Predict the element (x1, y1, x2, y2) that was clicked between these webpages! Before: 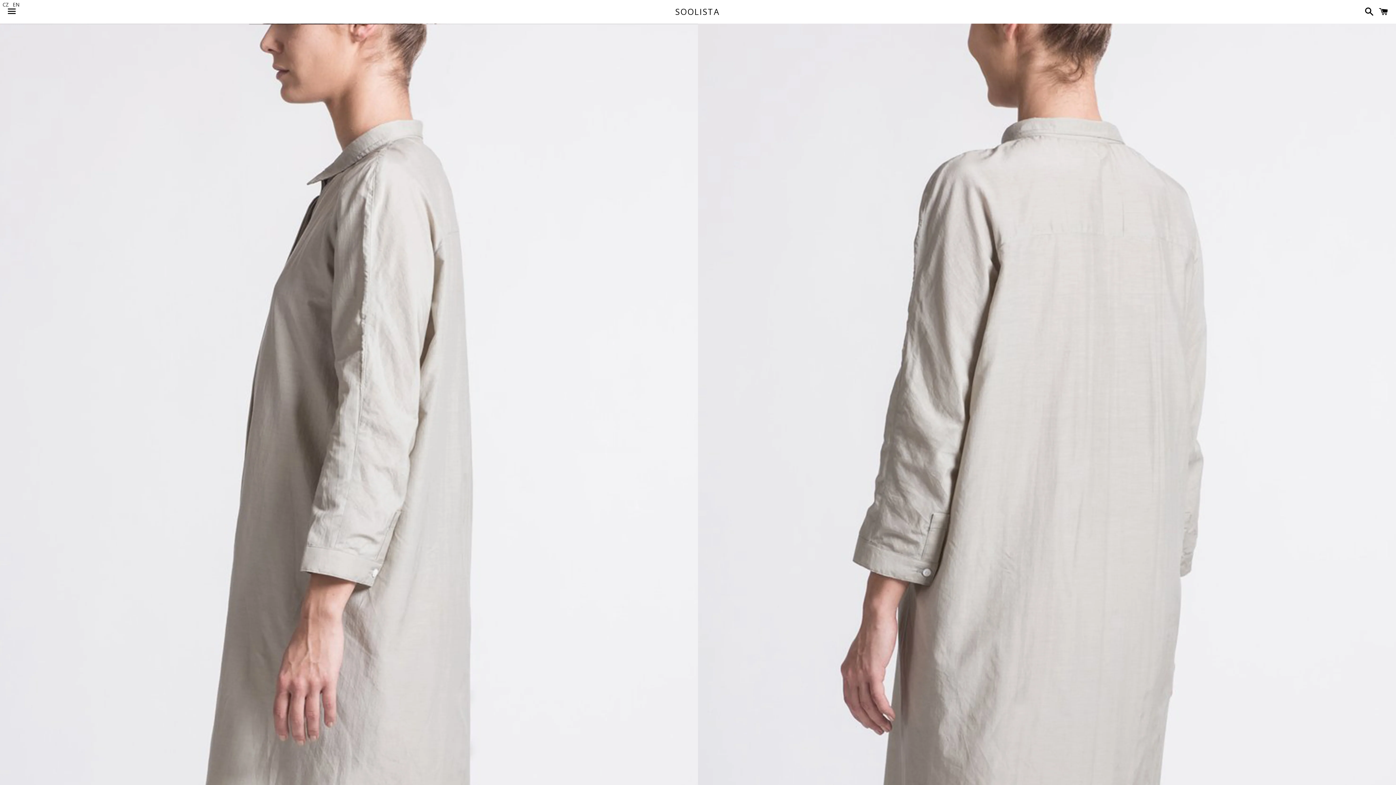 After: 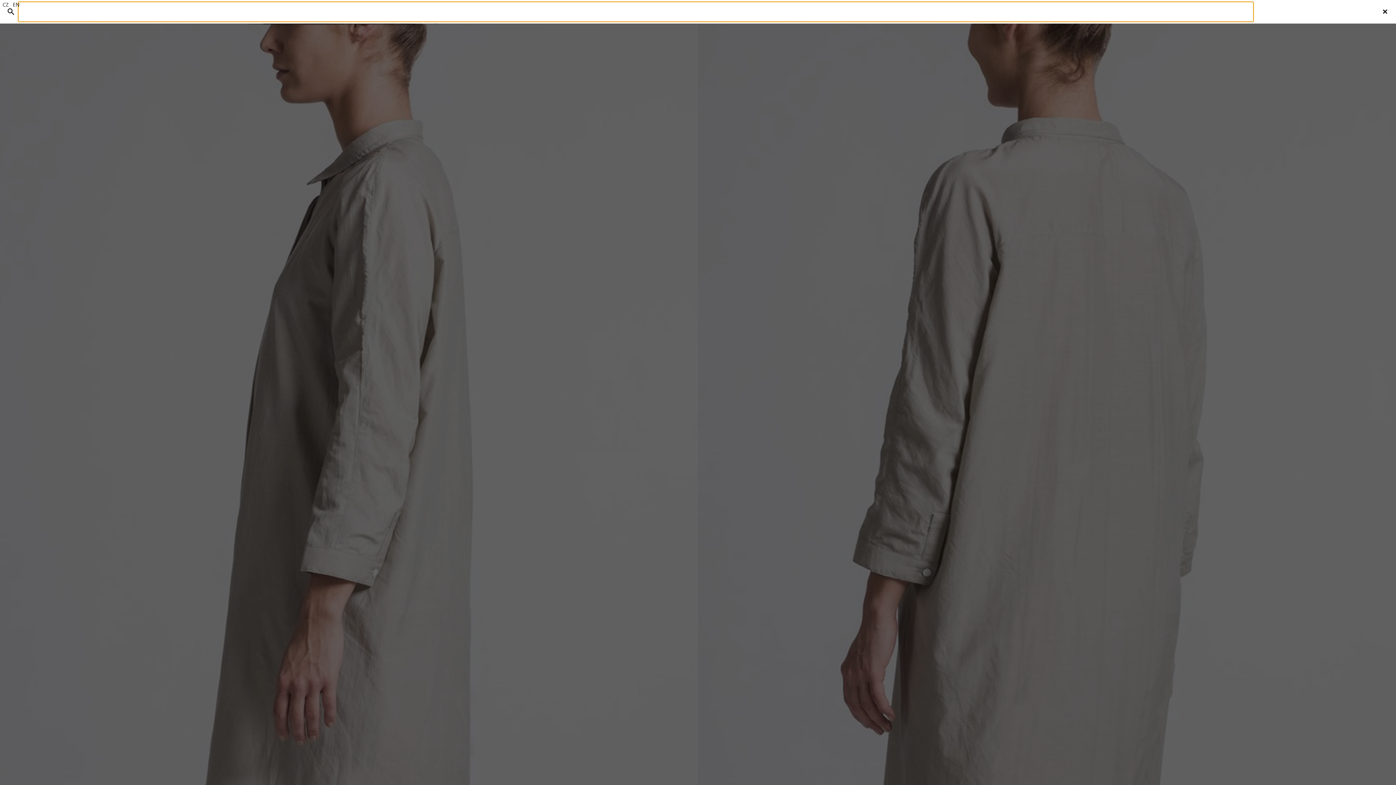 Action: label: Hledat bbox: (1361, 0, 1374, 22)